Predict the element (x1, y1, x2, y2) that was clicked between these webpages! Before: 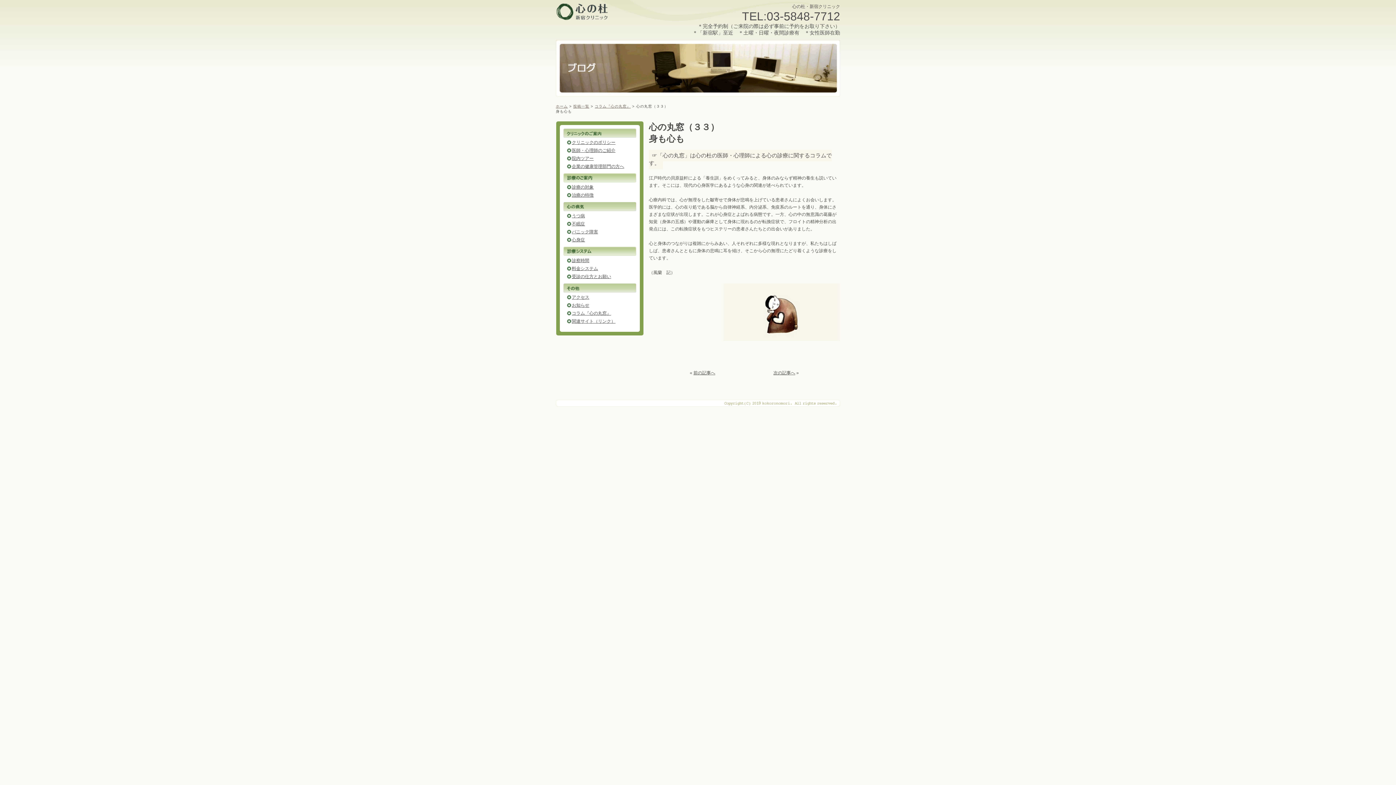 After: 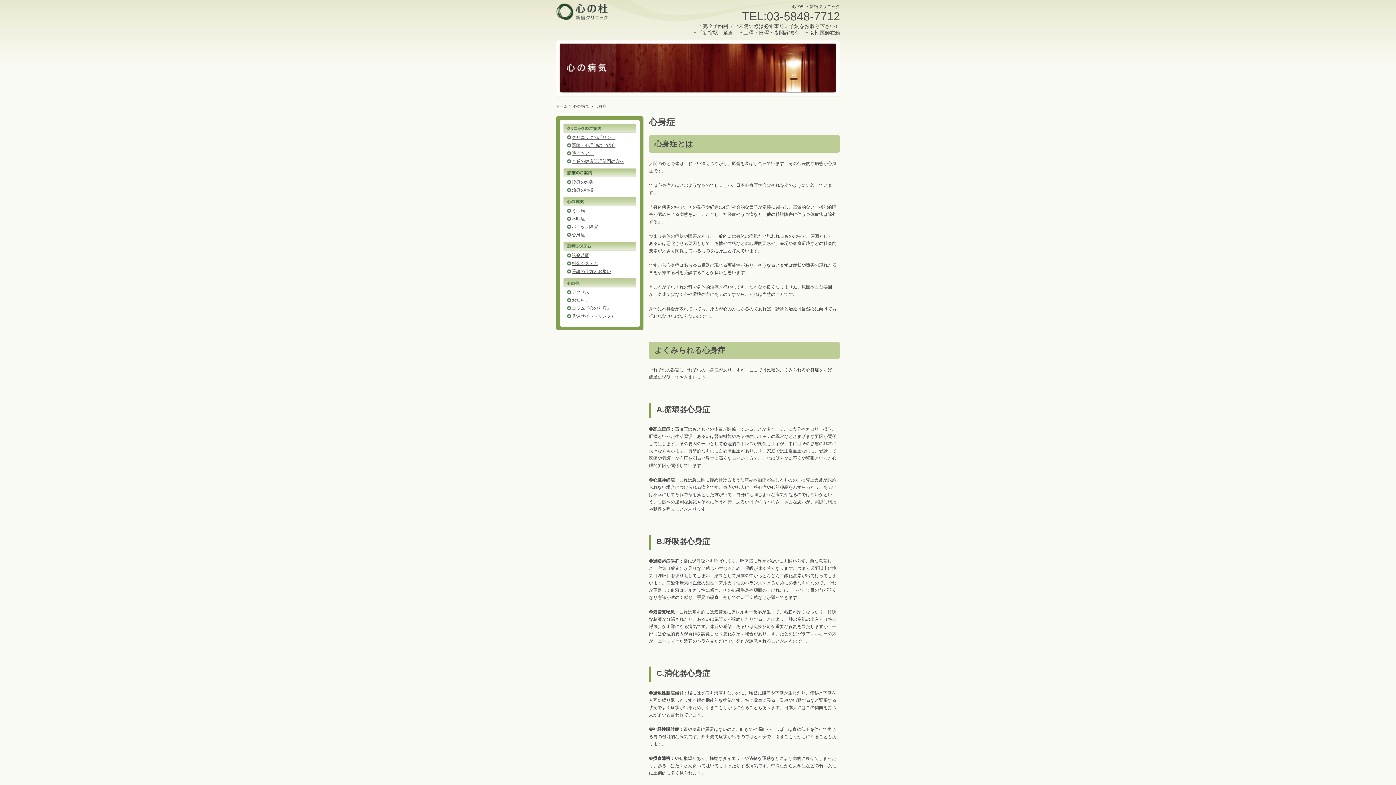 Action: bbox: (572, 237, 585, 242) label: 心身症